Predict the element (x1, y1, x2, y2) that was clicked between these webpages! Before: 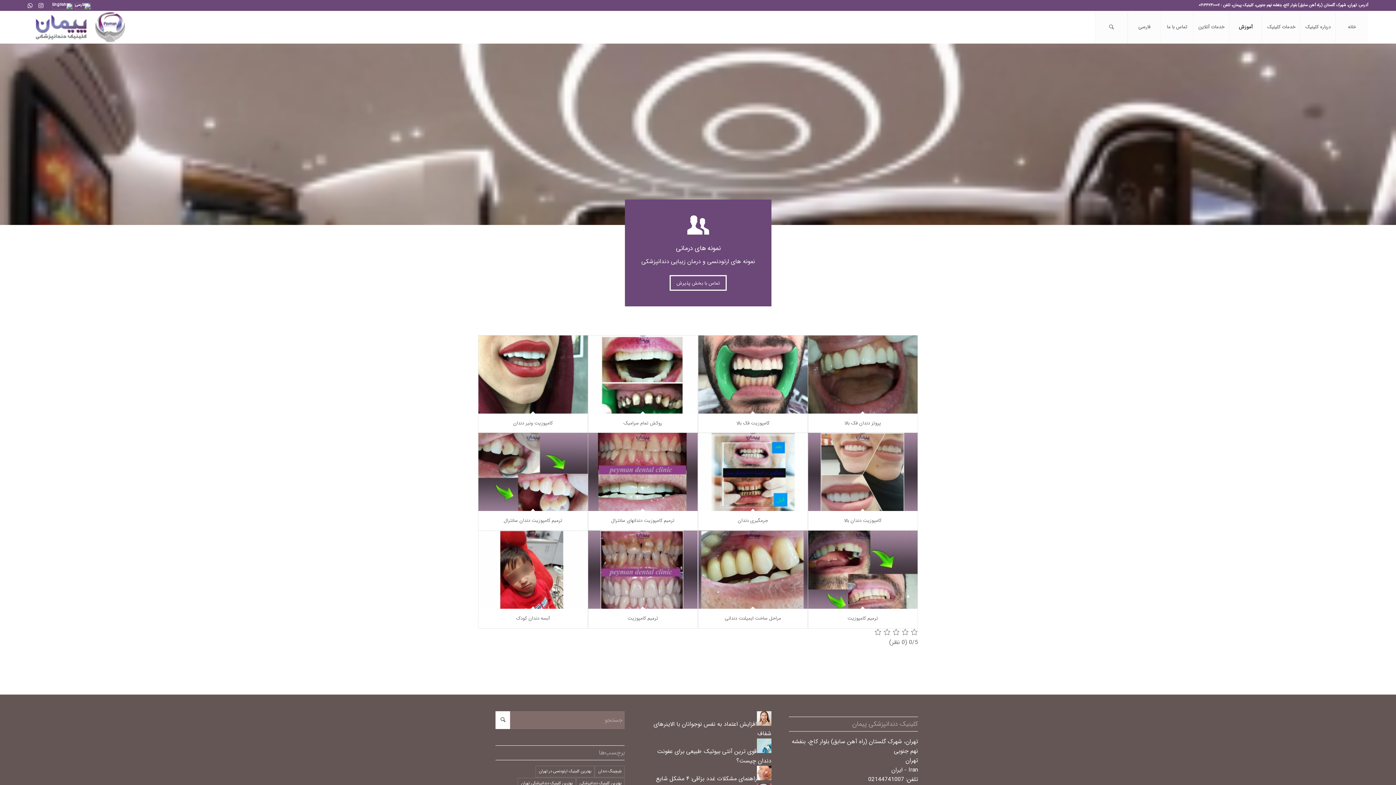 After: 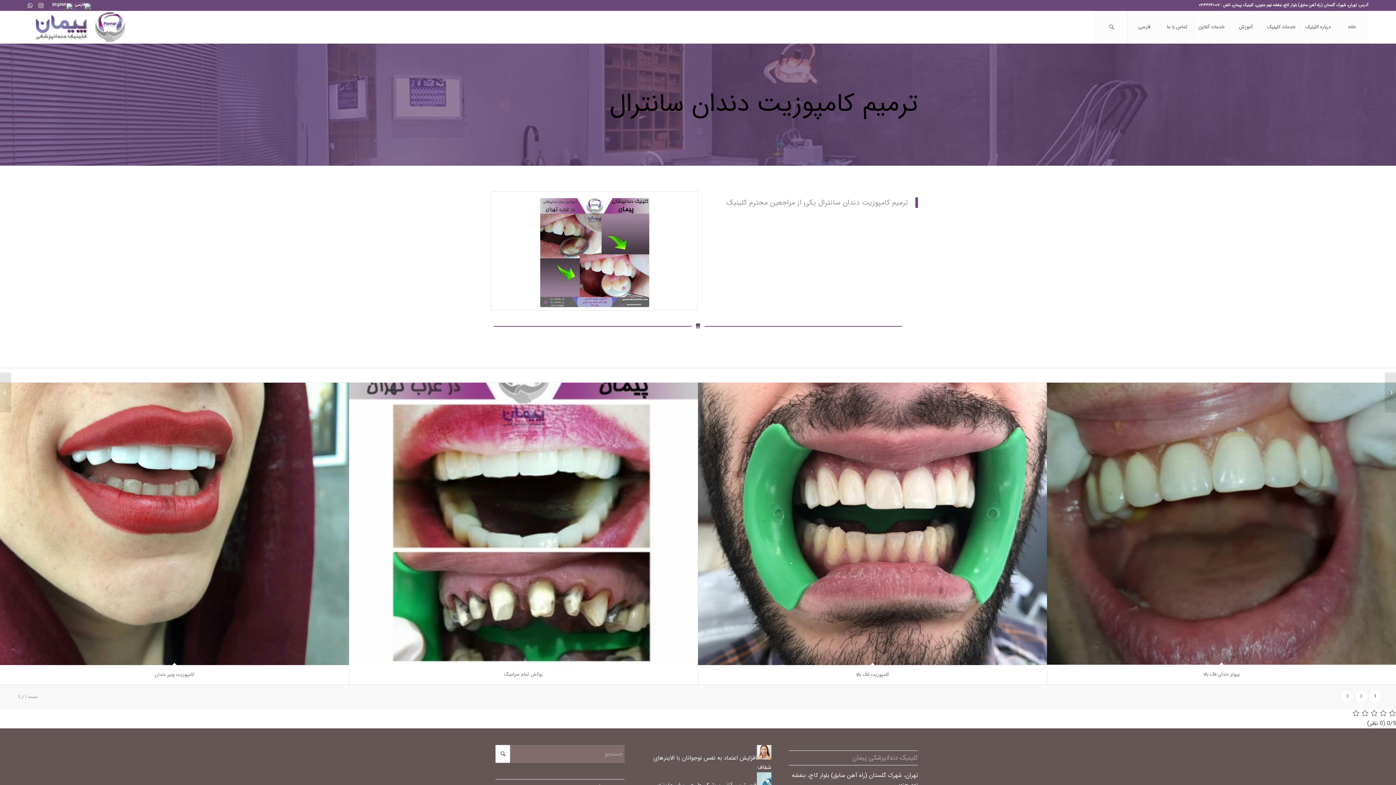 Action: label: ترمیم کامپوزیت دندان سانترال bbox: (503, 516, 562, 524)